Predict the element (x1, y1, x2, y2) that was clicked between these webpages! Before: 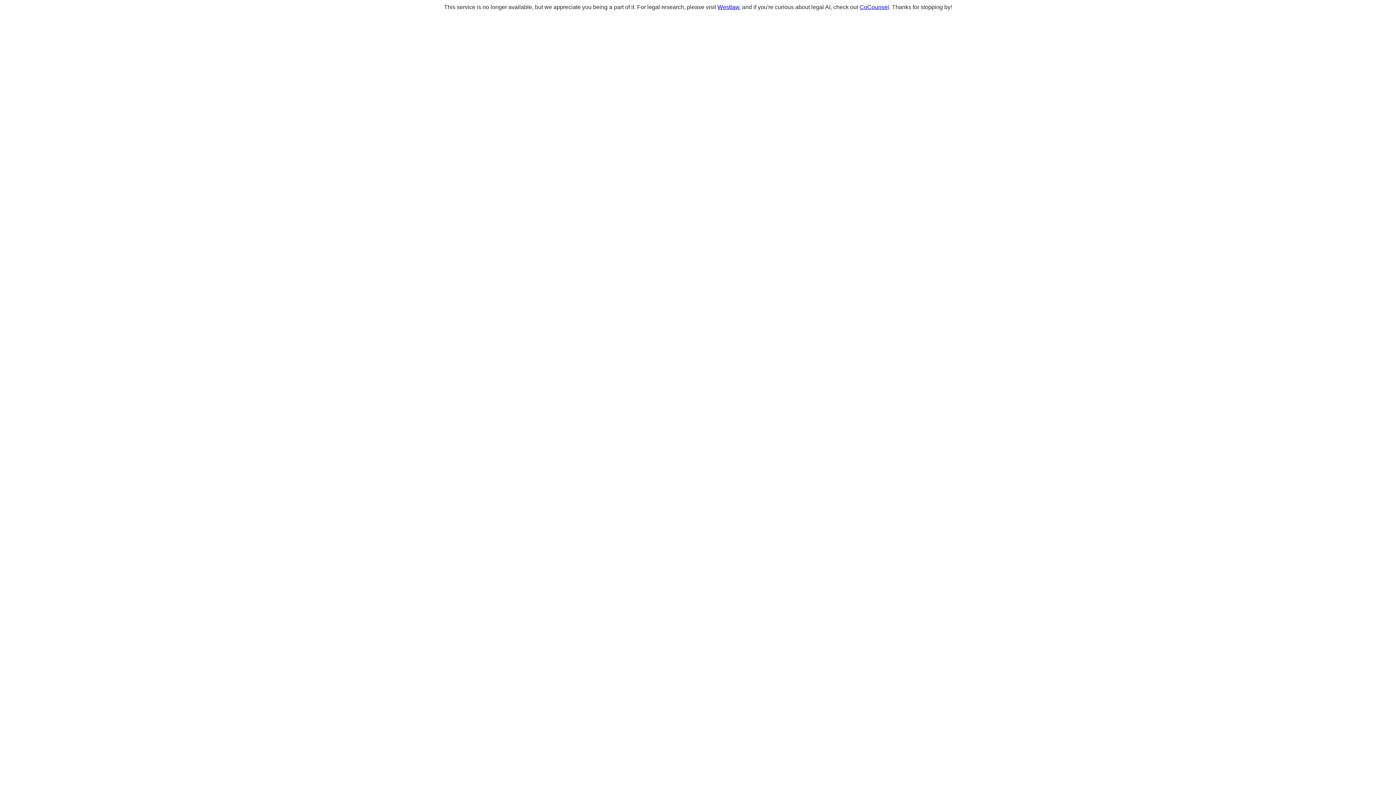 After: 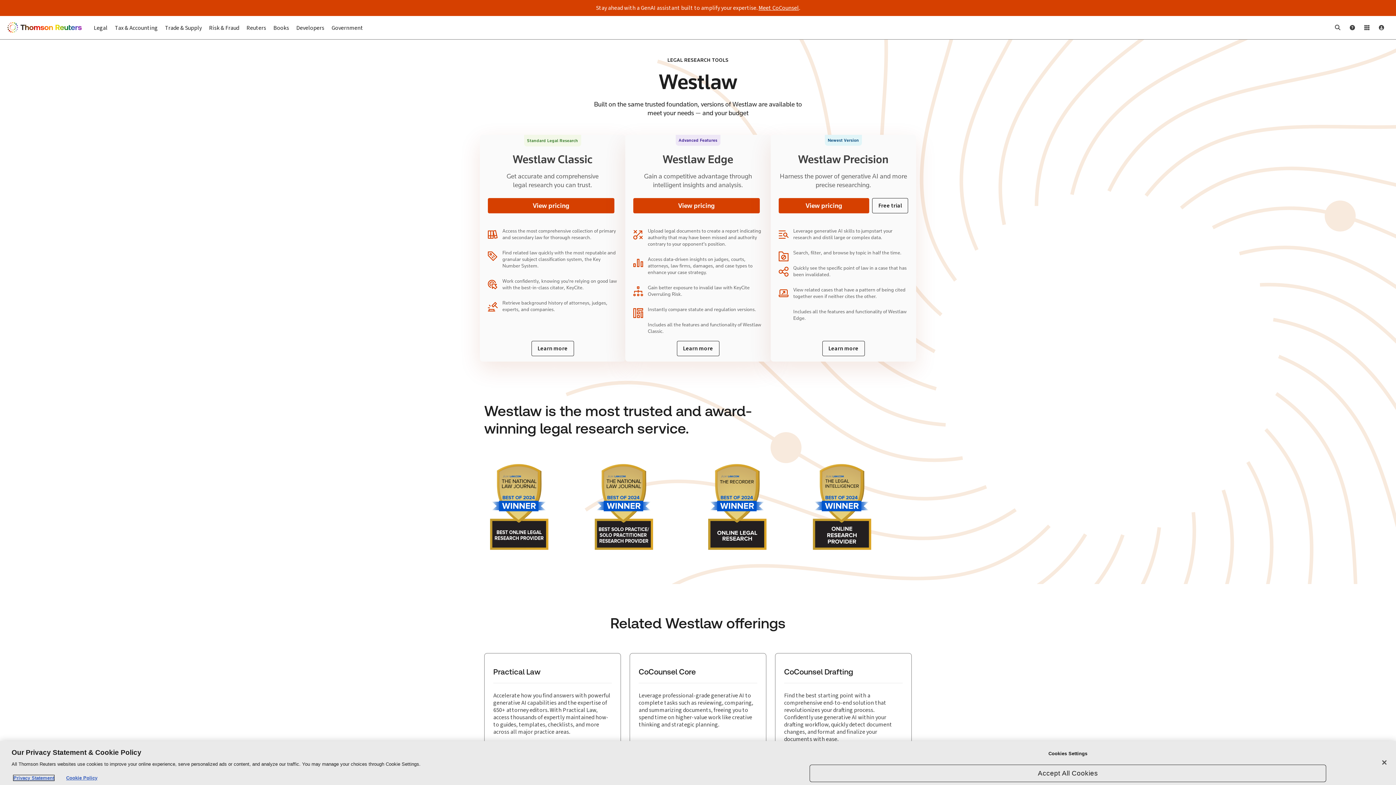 Action: bbox: (717, 4, 739, 10) label: Westlaw